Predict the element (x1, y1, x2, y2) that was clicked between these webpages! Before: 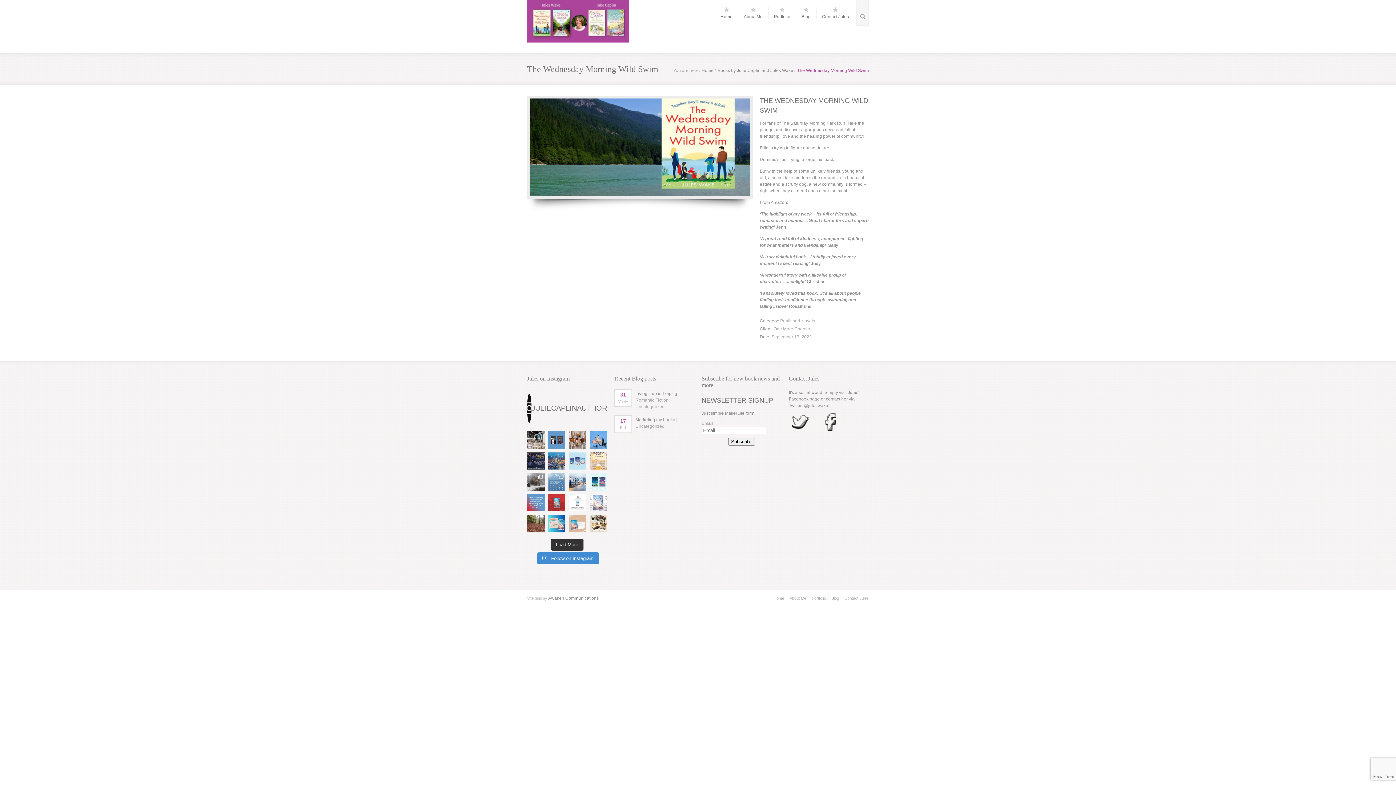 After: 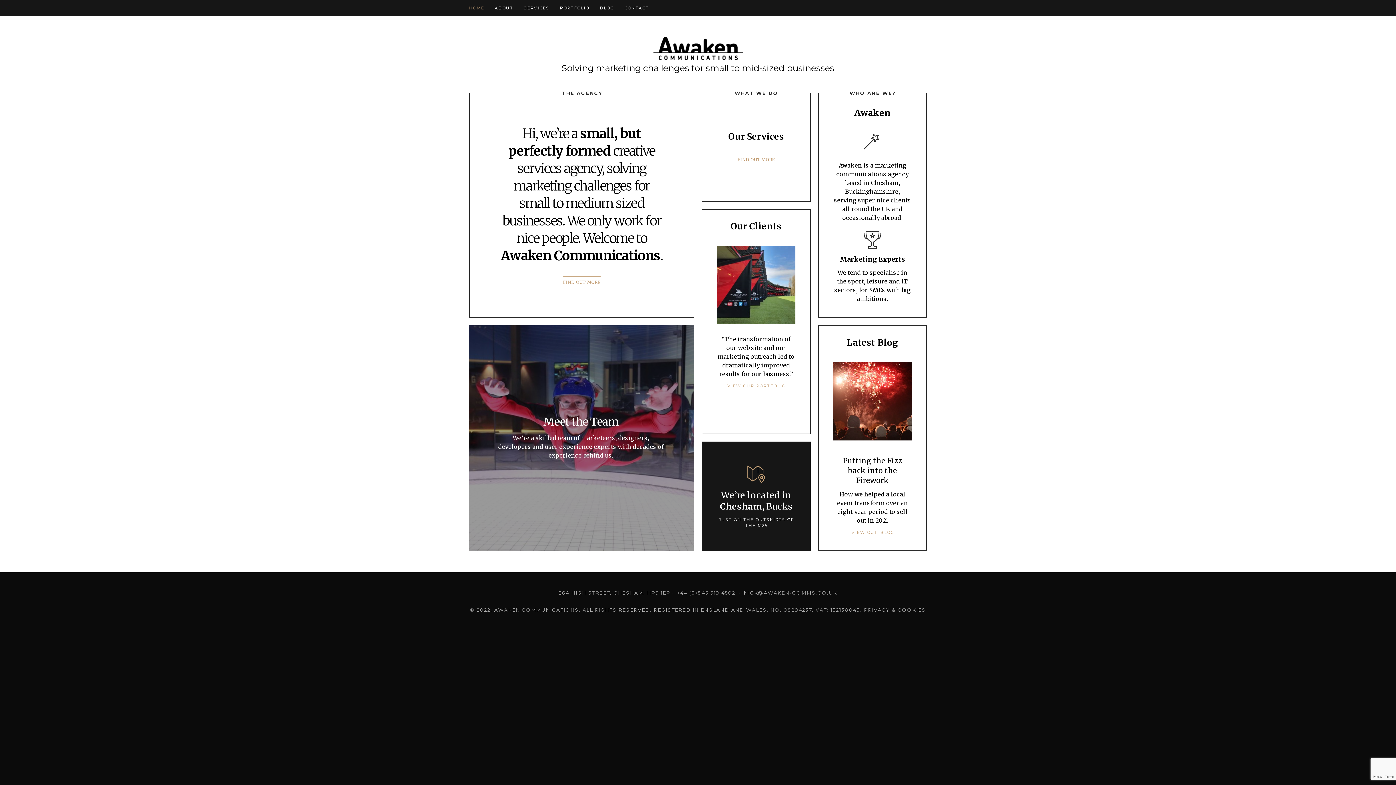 Action: label: Awaken Communications bbox: (548, 595, 598, 600)